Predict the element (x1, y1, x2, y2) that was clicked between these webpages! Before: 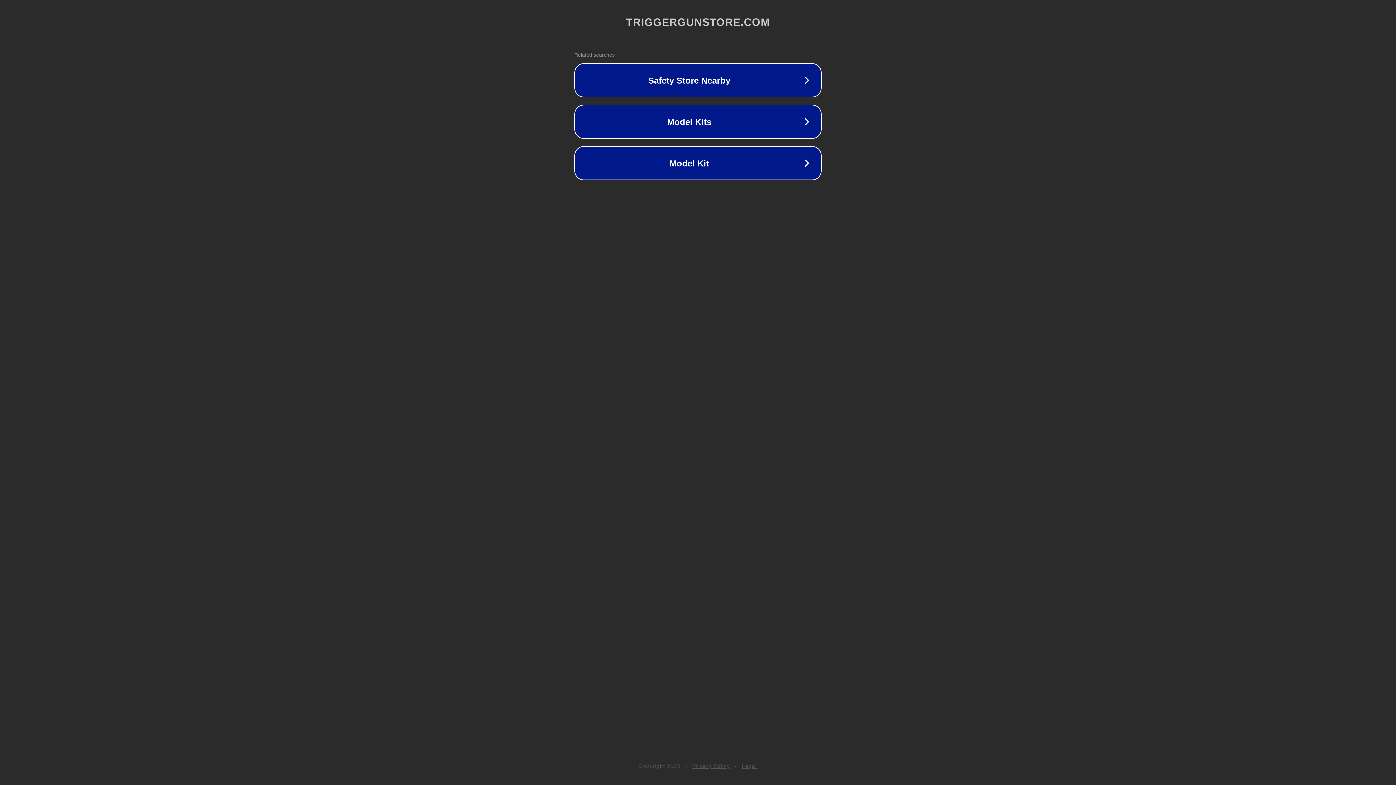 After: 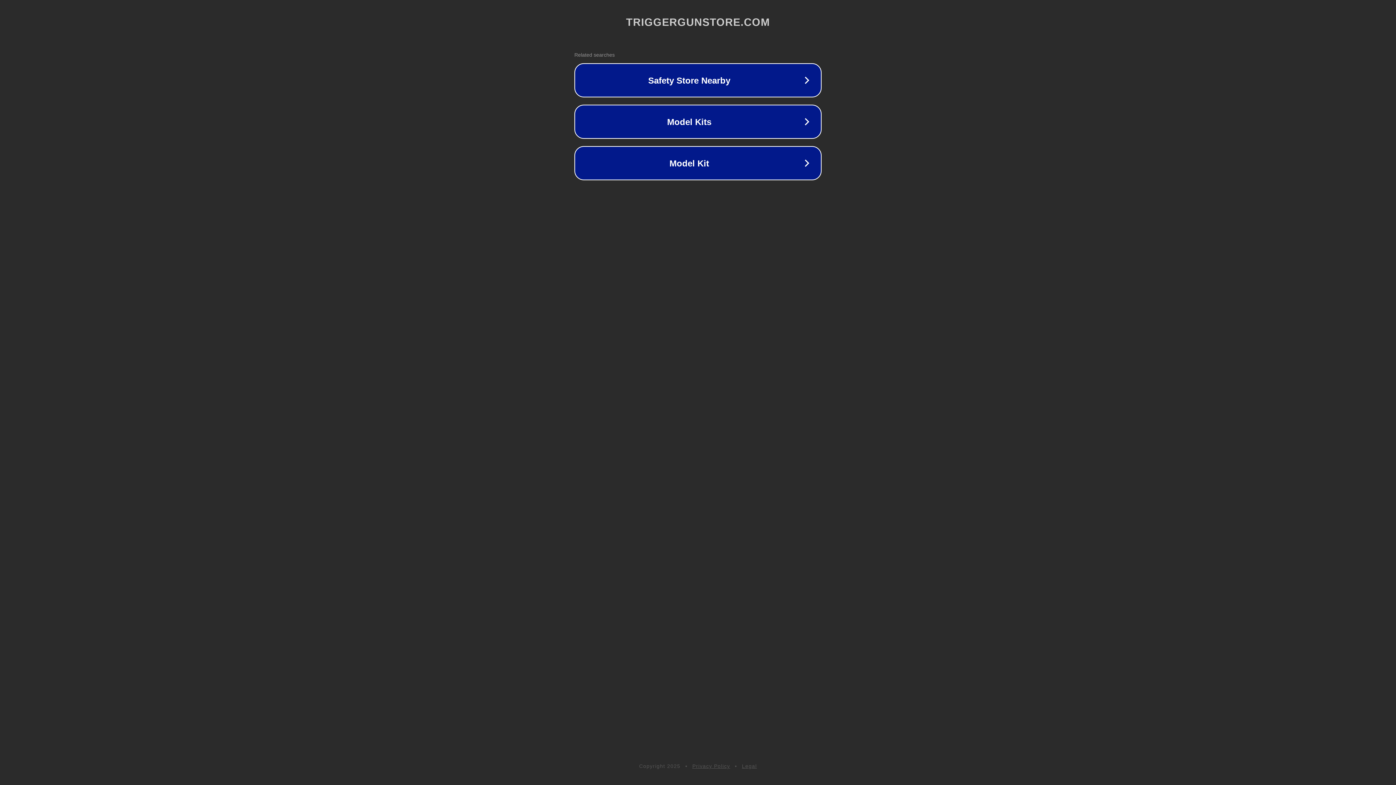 Action: label: Privacy Policy bbox: (692, 763, 730, 769)